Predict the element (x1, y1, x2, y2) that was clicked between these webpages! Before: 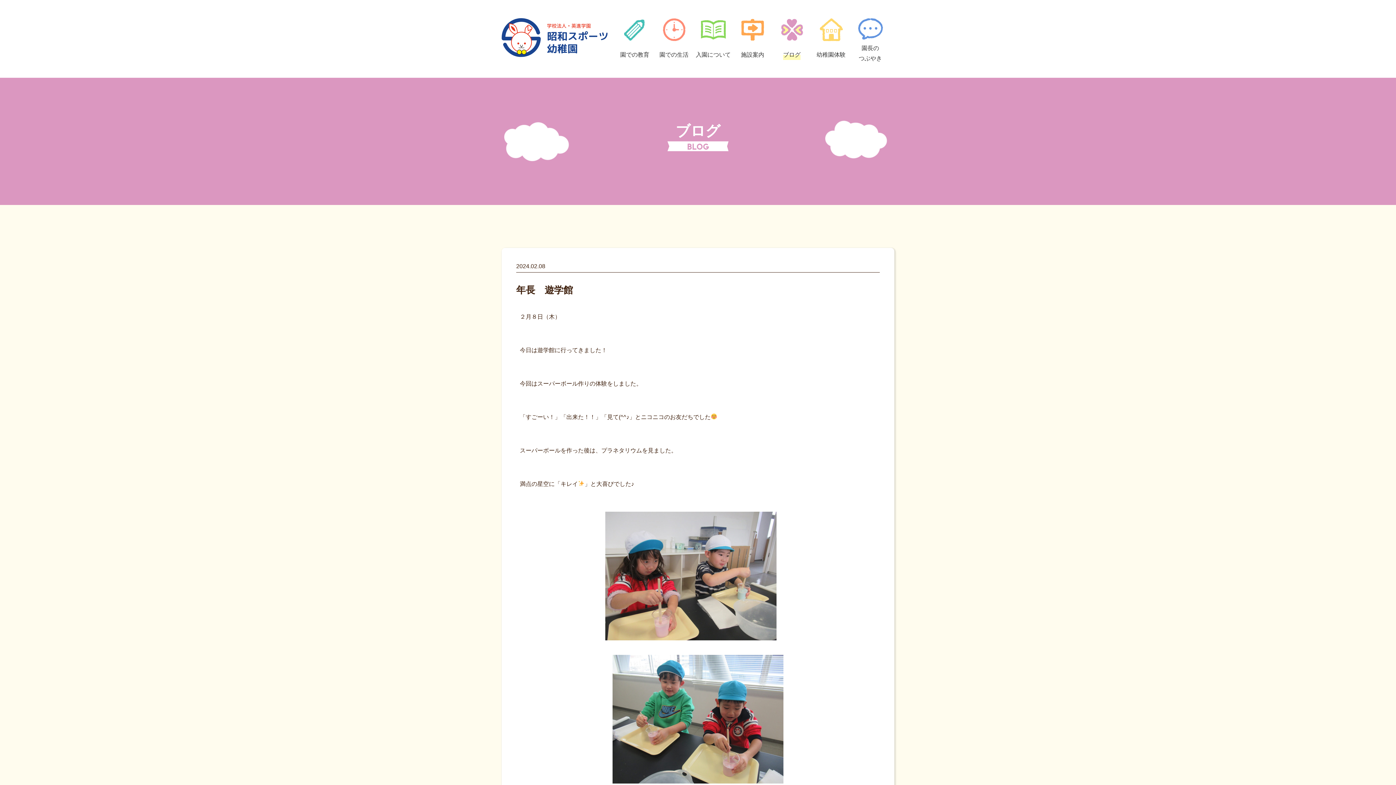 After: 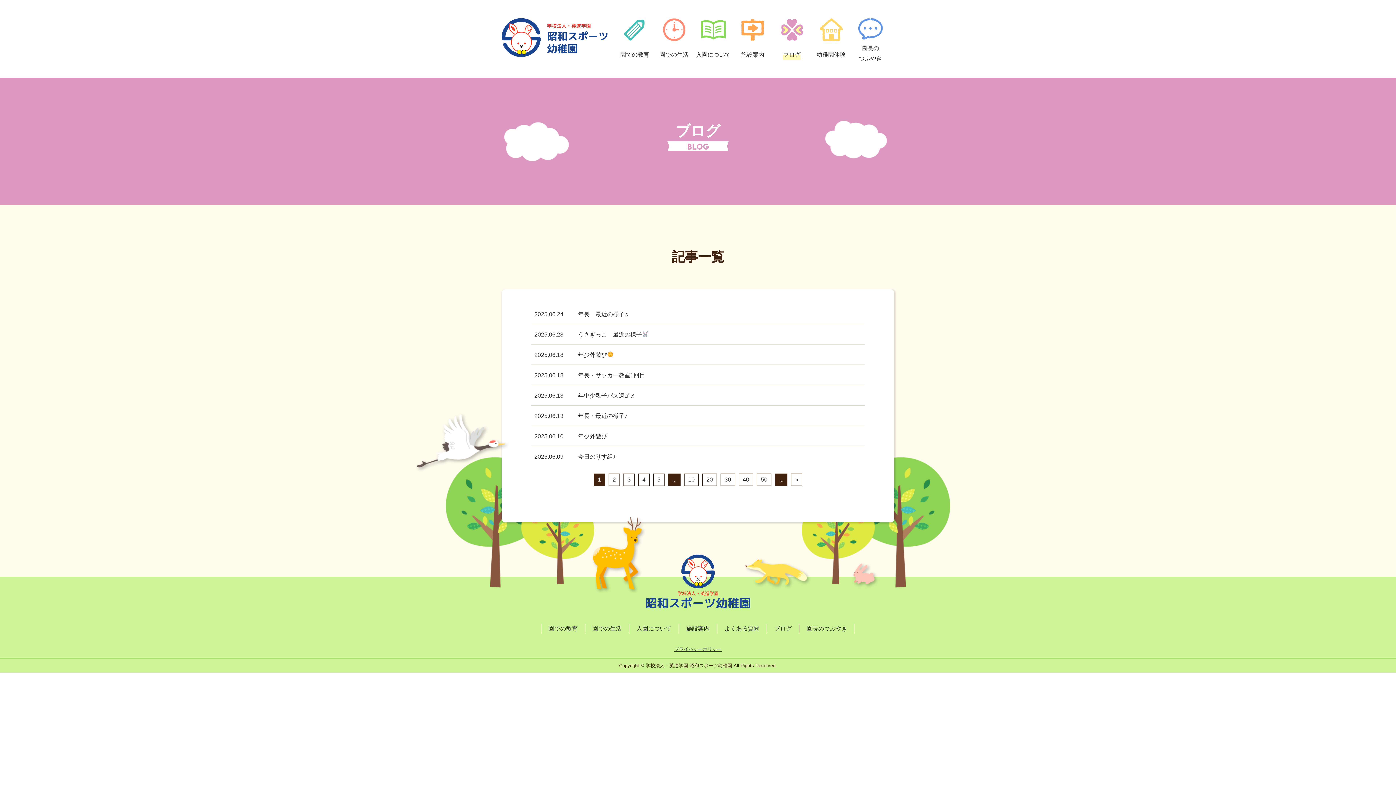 Action: label: ブログ bbox: (772, 18, 811, 64)